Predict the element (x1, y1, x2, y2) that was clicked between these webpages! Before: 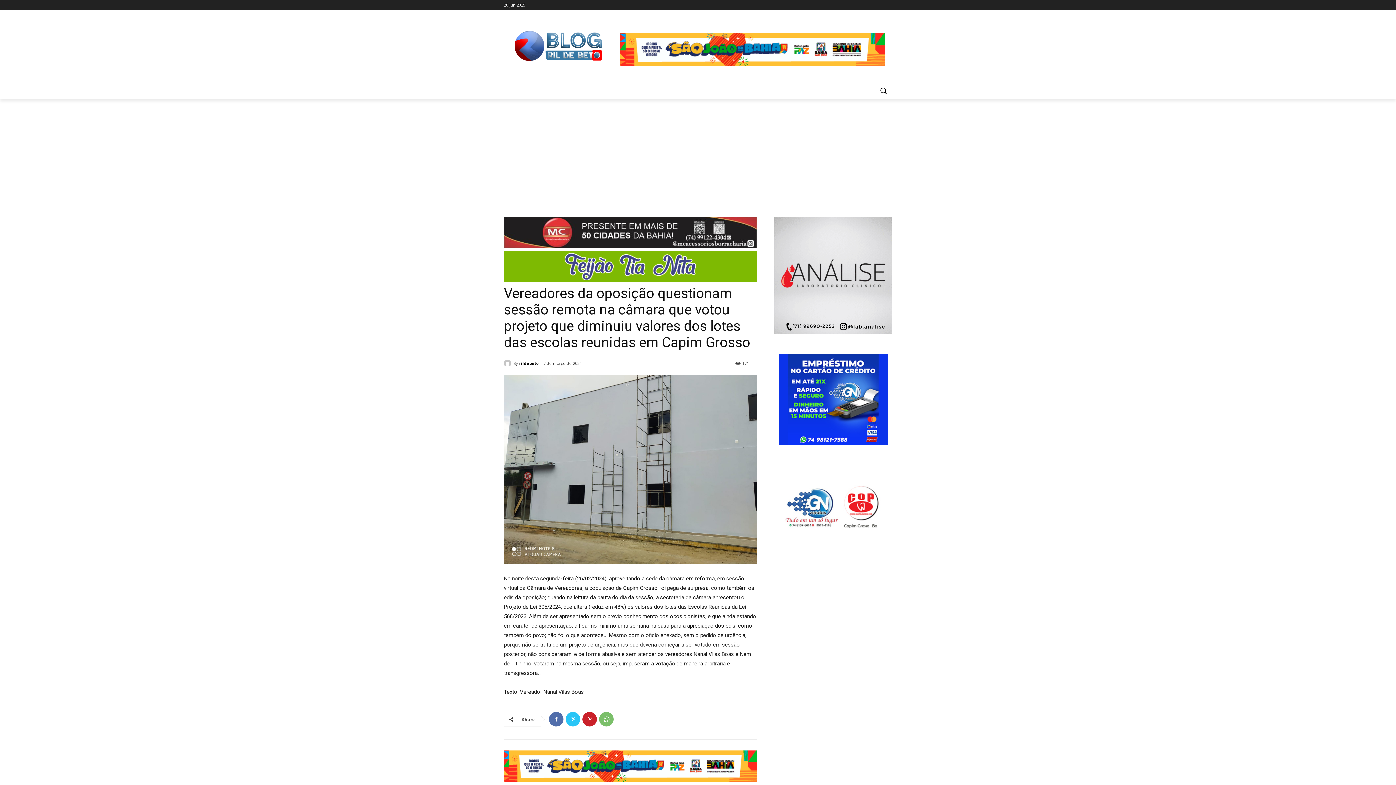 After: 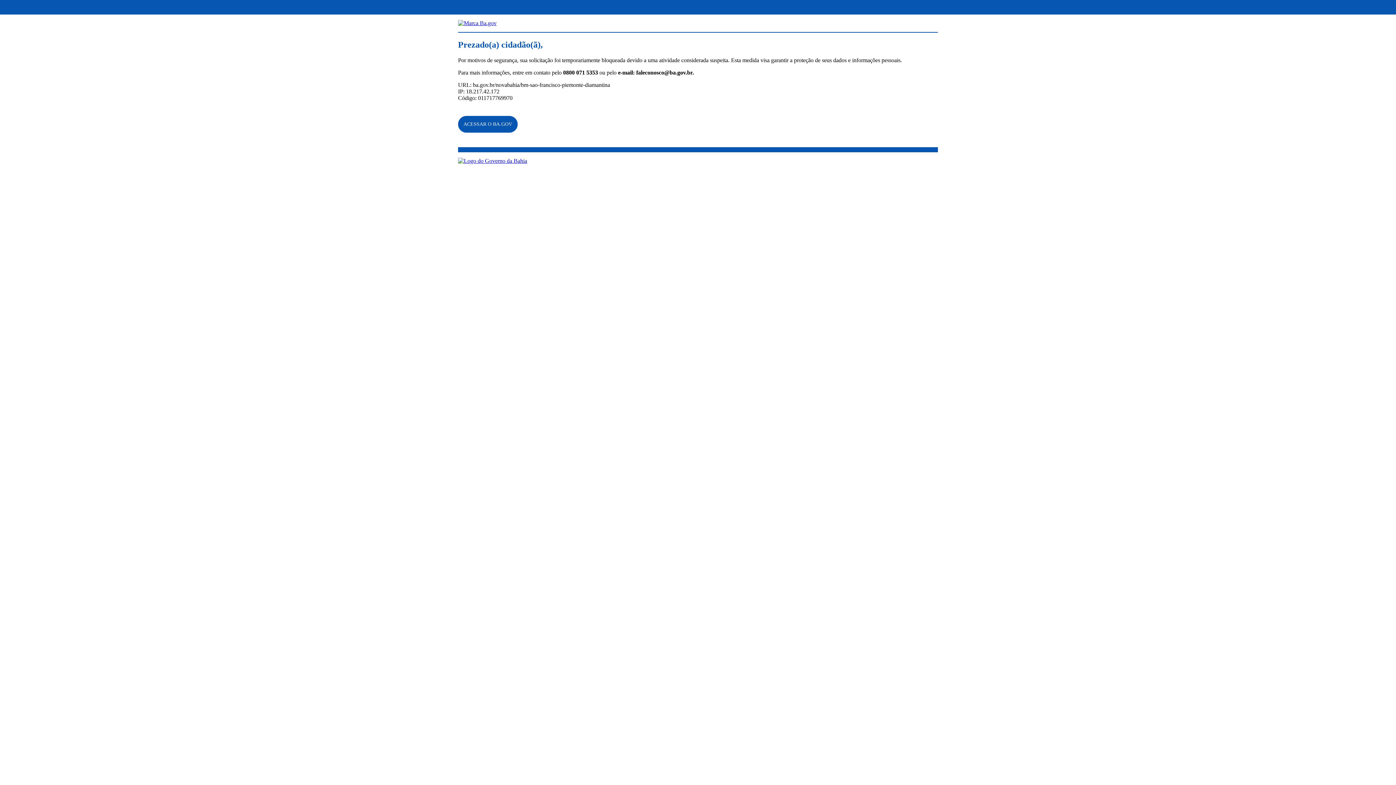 Action: bbox: (504, 751, 757, 782)